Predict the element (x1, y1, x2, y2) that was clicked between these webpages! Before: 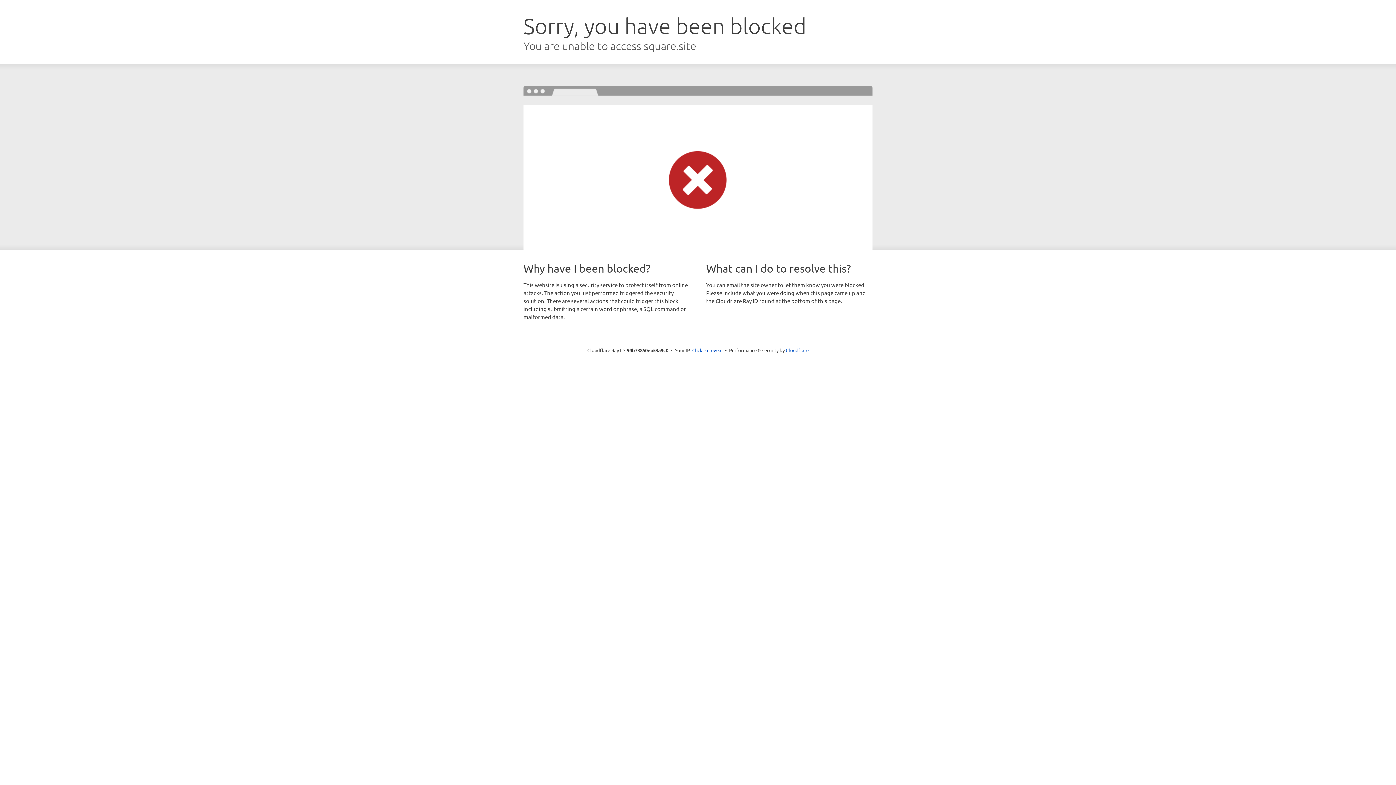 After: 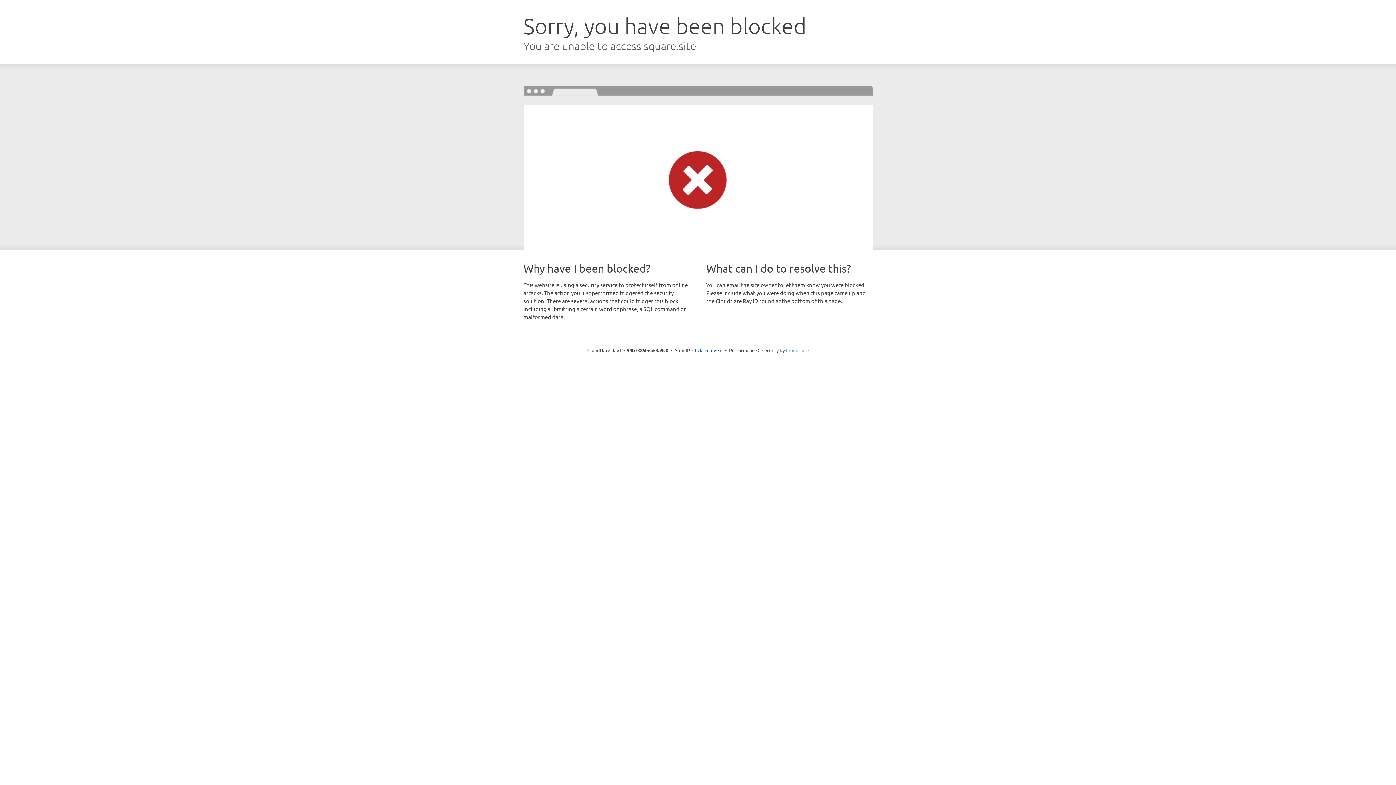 Action: bbox: (786, 347, 808, 353) label: Cloudflare